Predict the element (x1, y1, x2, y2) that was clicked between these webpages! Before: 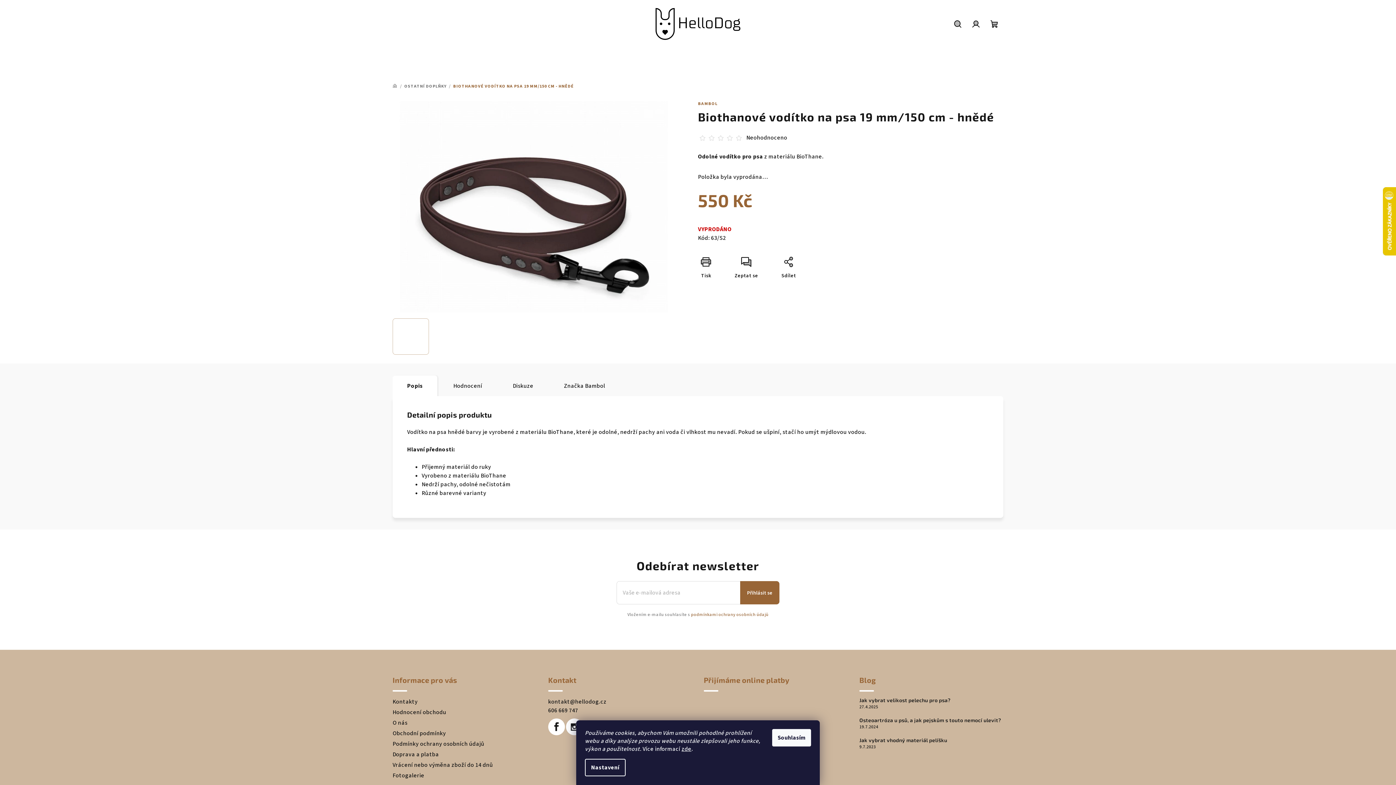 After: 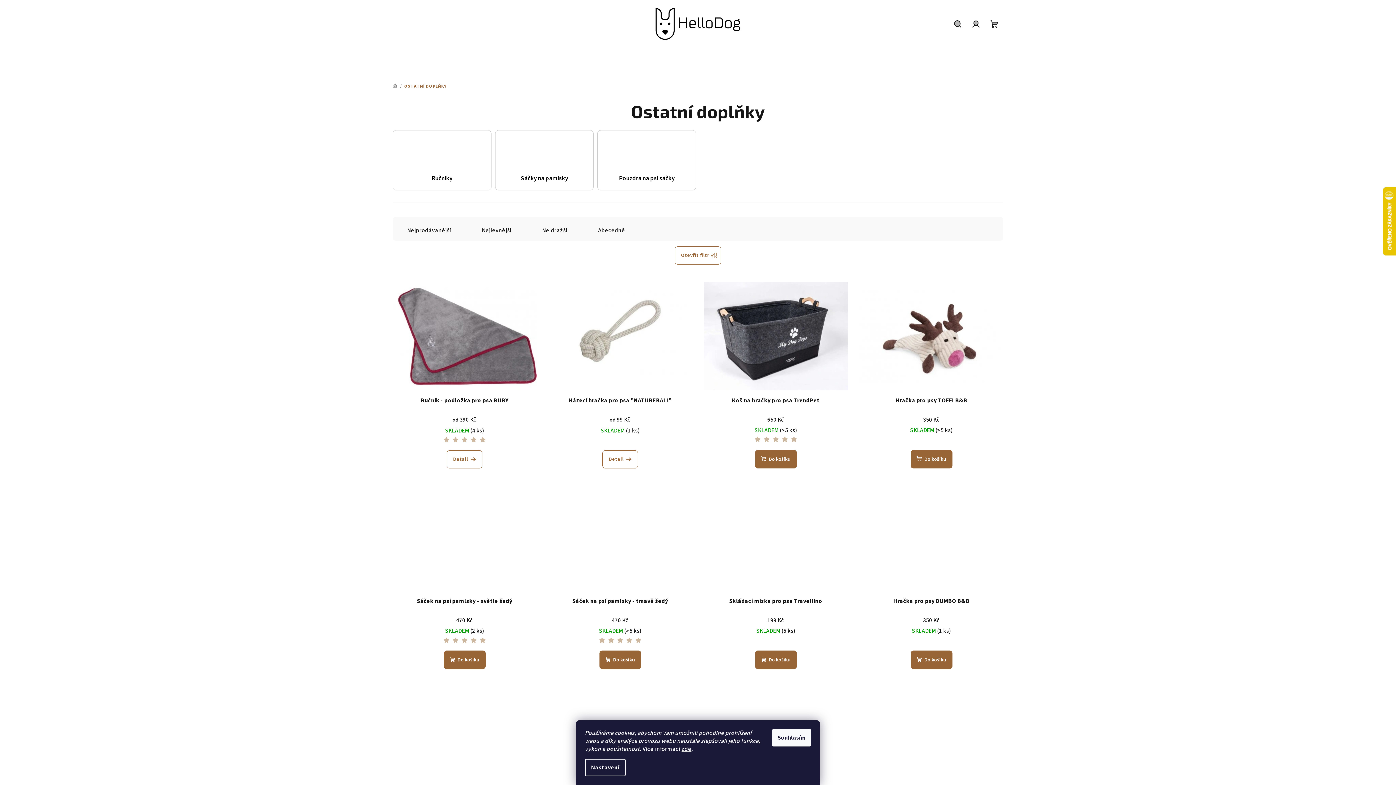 Action: label: OSTATNÍ DOPLŇKY bbox: (404, 83, 446, 89)